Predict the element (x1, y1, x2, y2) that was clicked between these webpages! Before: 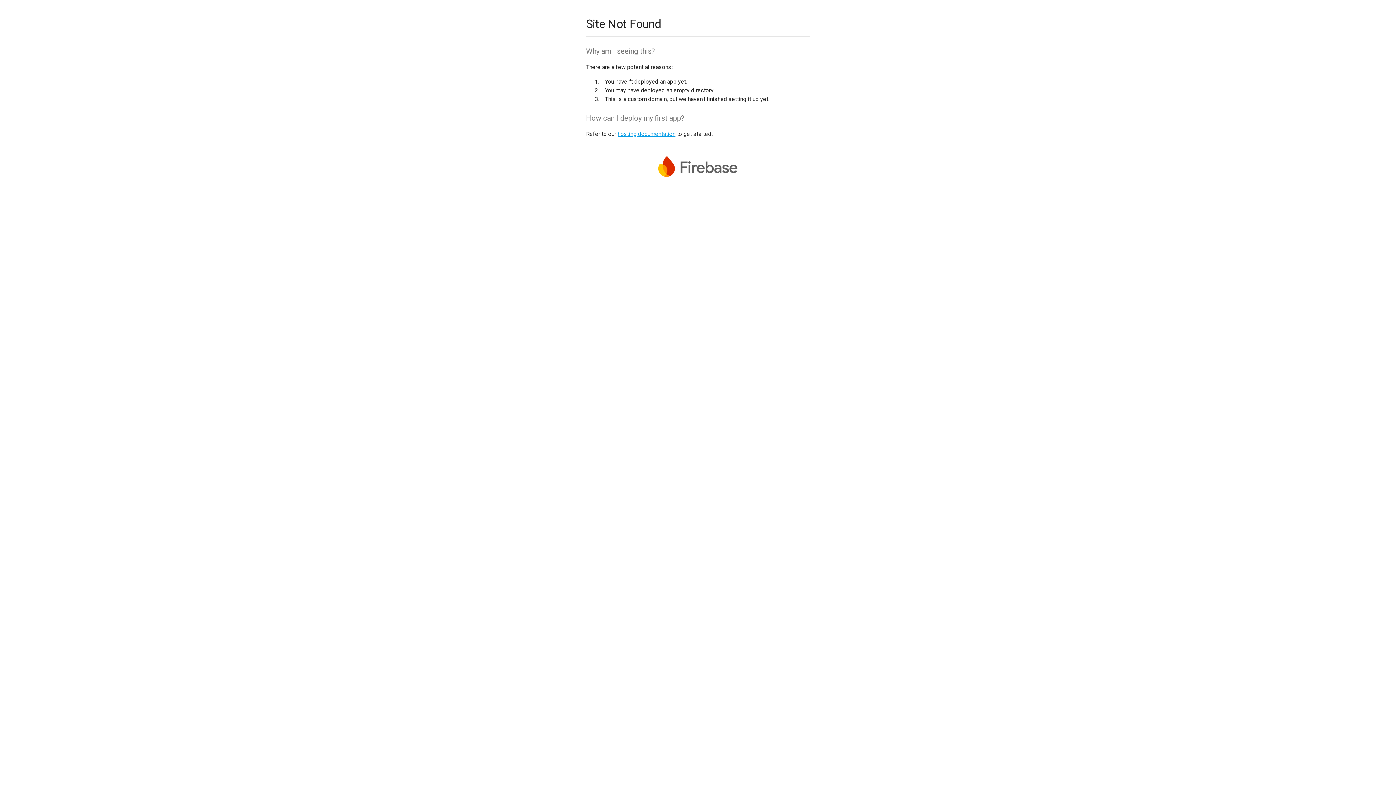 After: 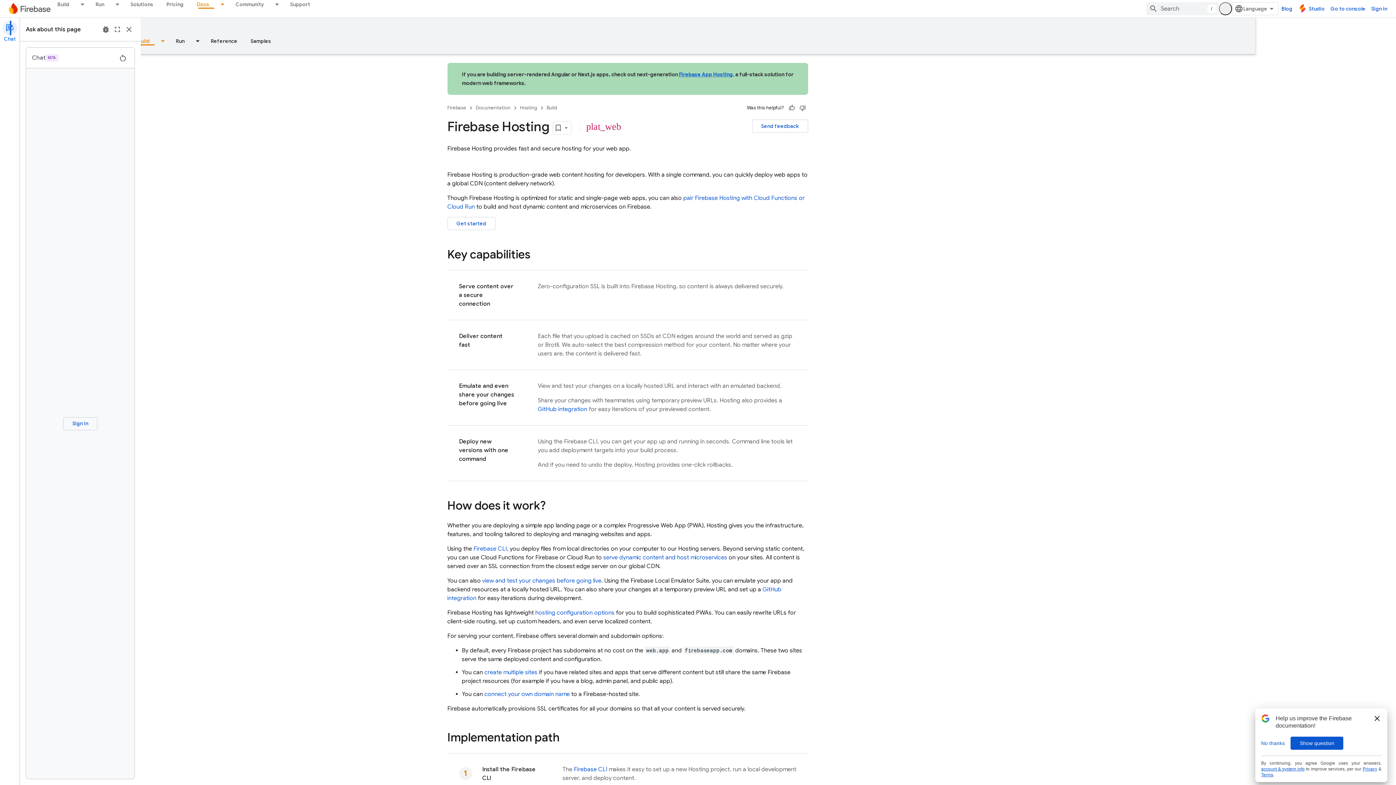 Action: label: hosting documentation bbox: (617, 130, 675, 137)